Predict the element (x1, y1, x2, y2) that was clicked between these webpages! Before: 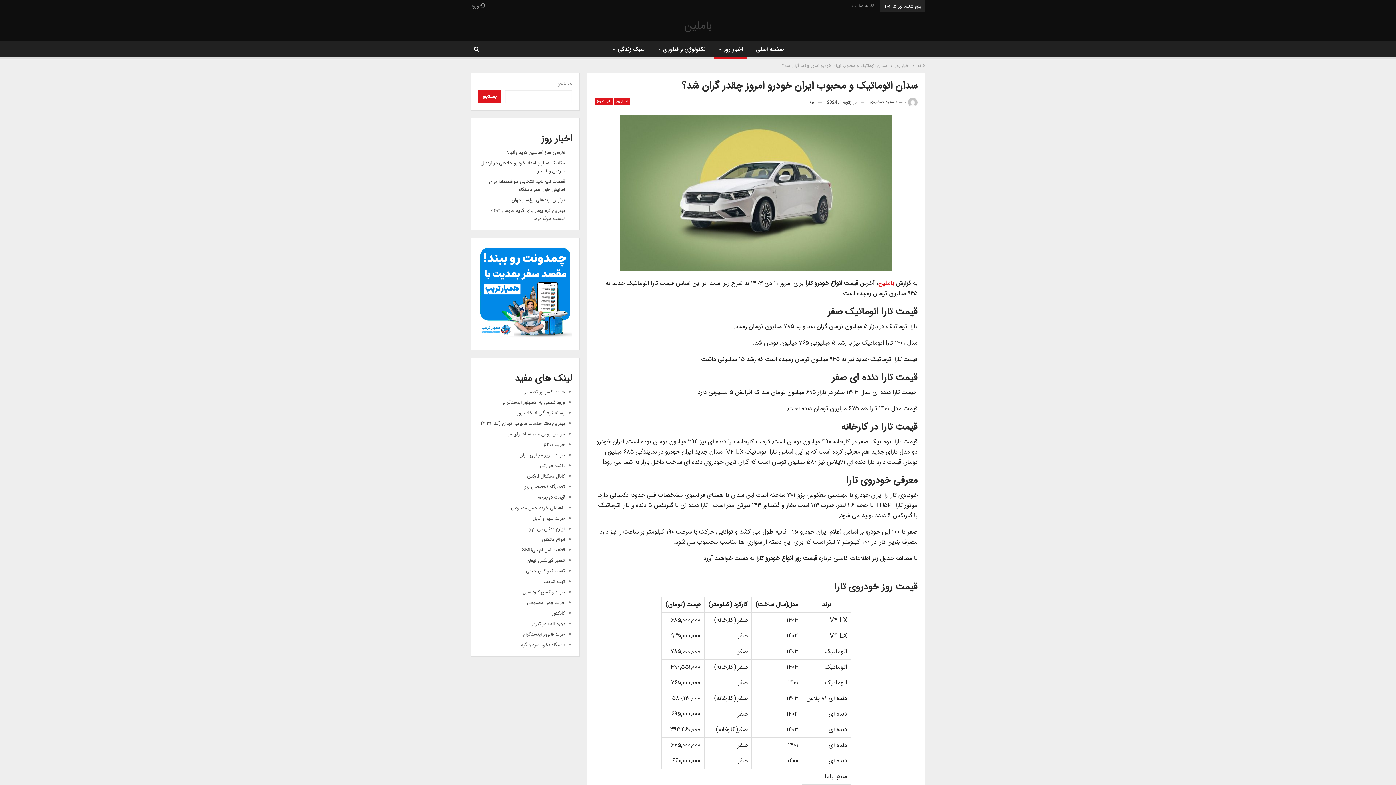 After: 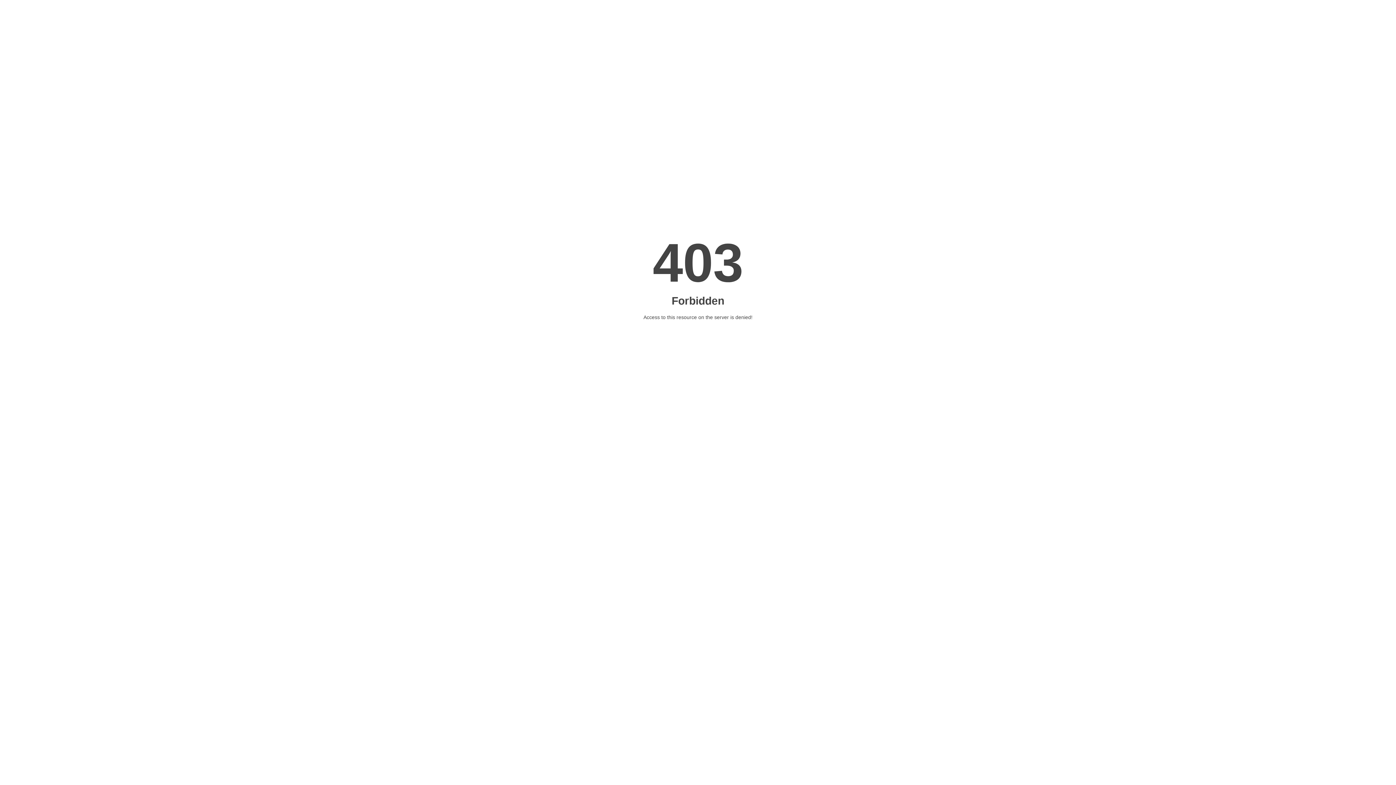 Action: label: لوازم یدکی بی ام و bbox: (528, 525, 565, 533)